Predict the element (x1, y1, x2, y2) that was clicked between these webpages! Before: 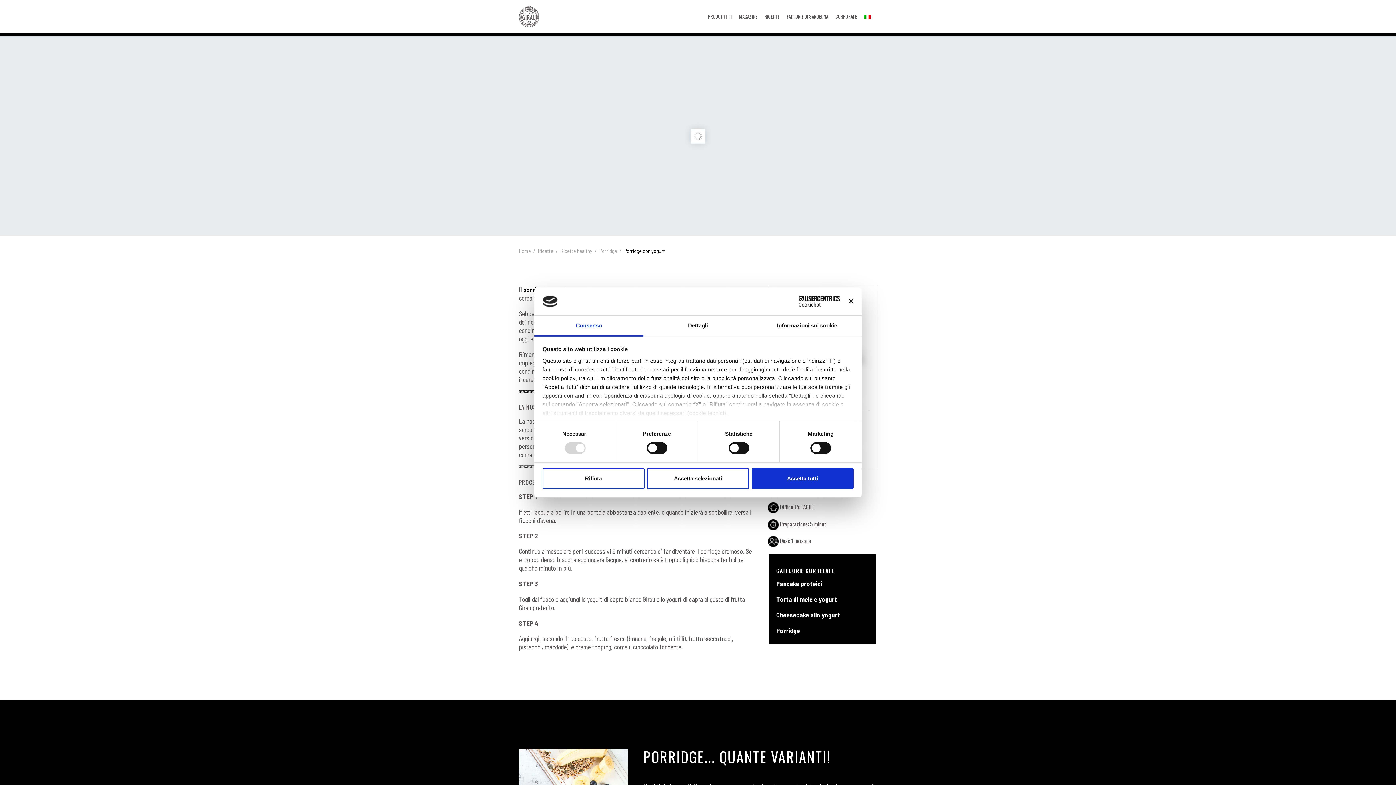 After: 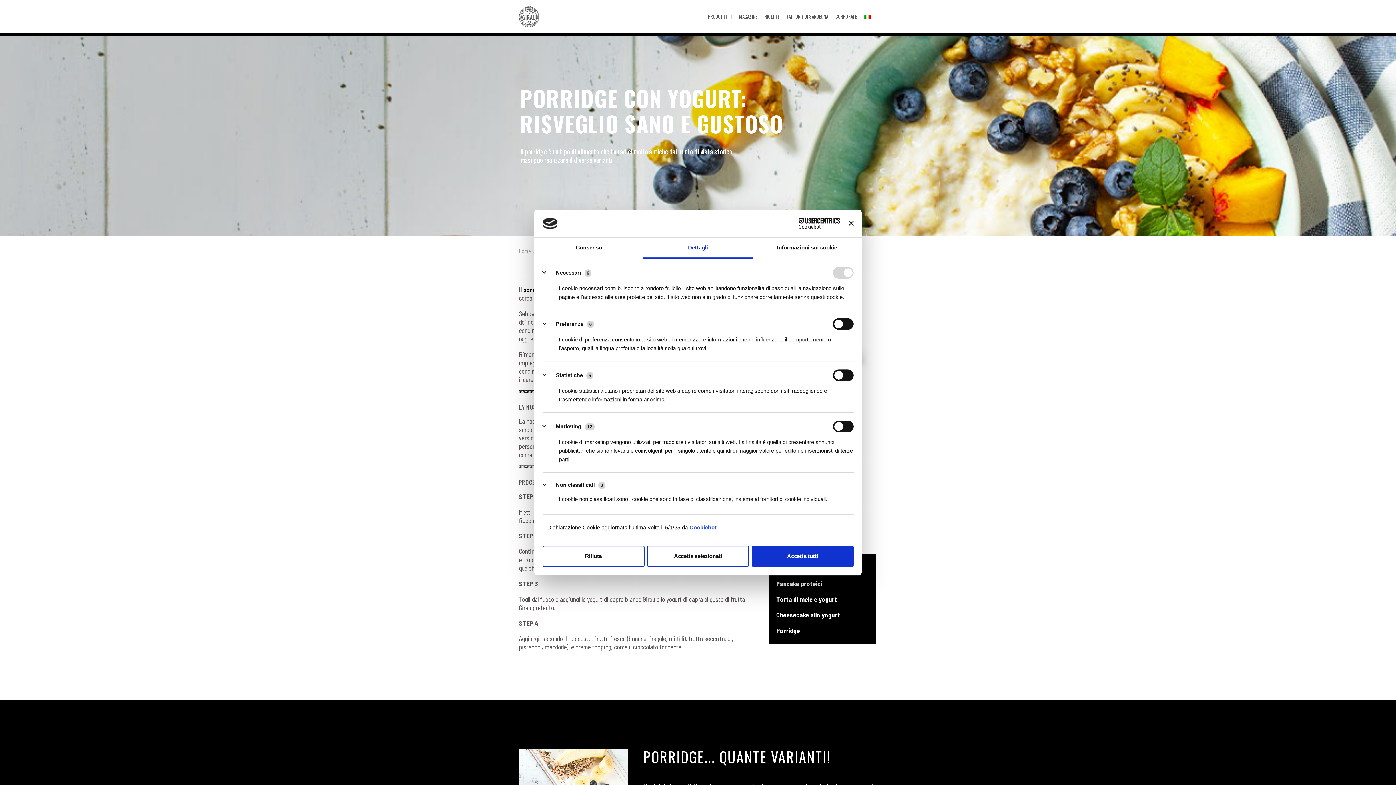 Action: bbox: (643, 315, 752, 336) label: Dettagli